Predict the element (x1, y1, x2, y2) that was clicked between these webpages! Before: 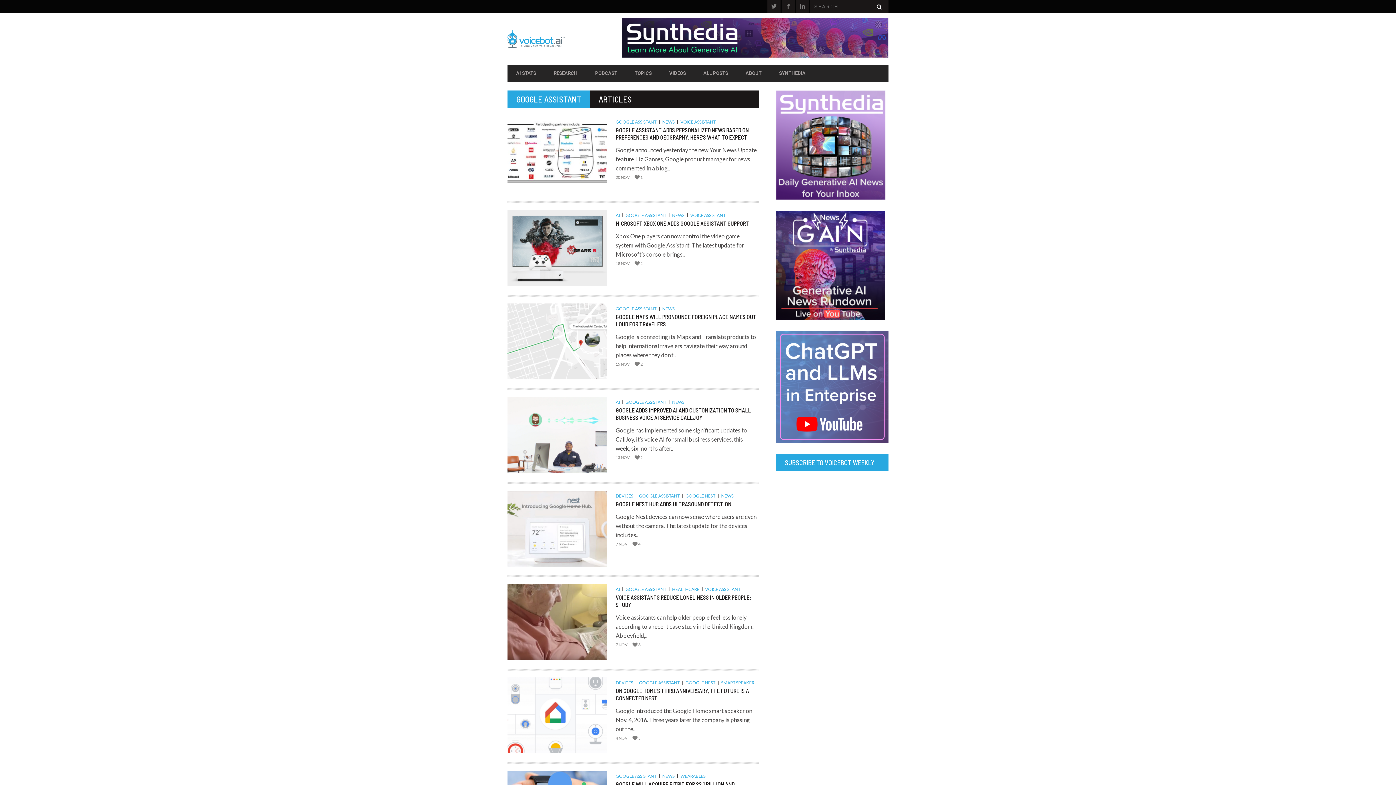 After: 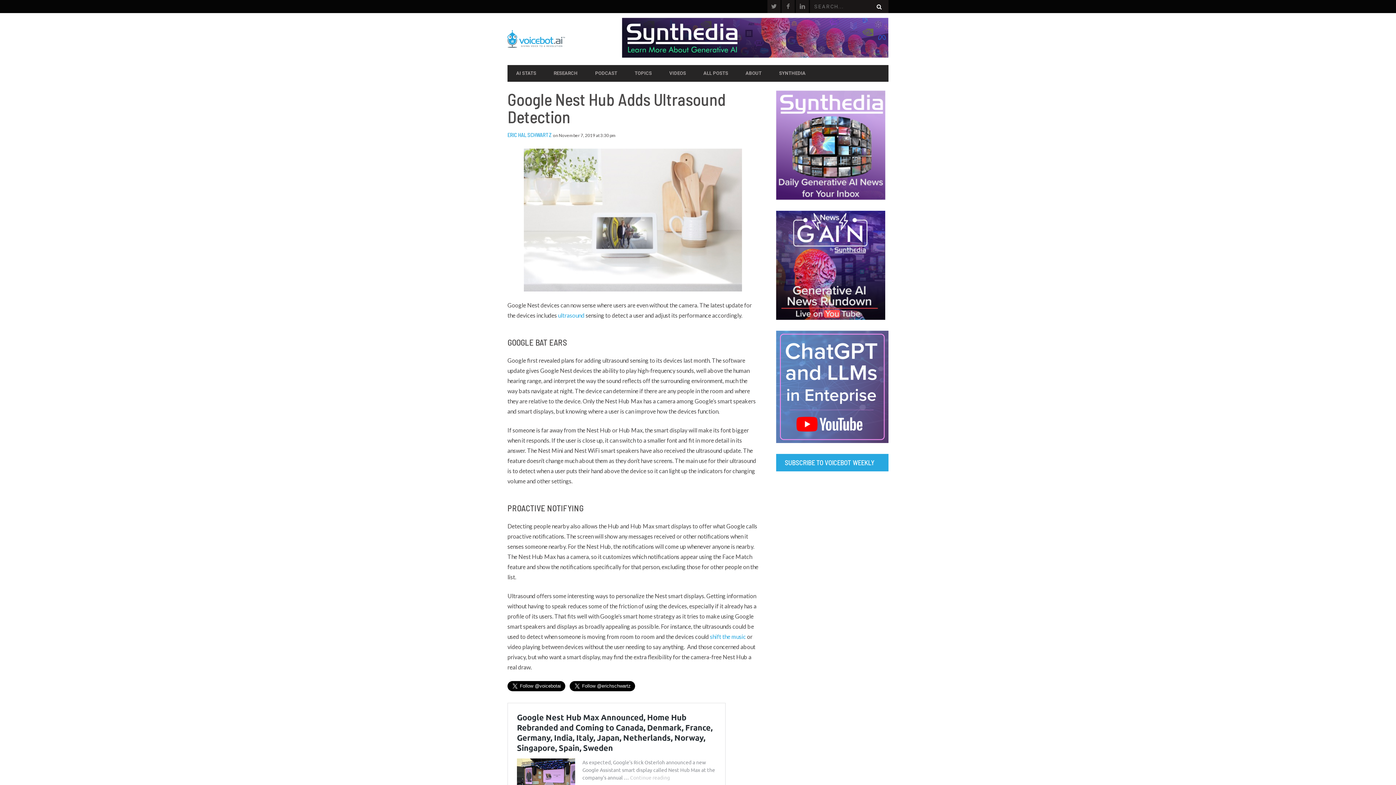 Action: bbox: (507, 490, 607, 566)